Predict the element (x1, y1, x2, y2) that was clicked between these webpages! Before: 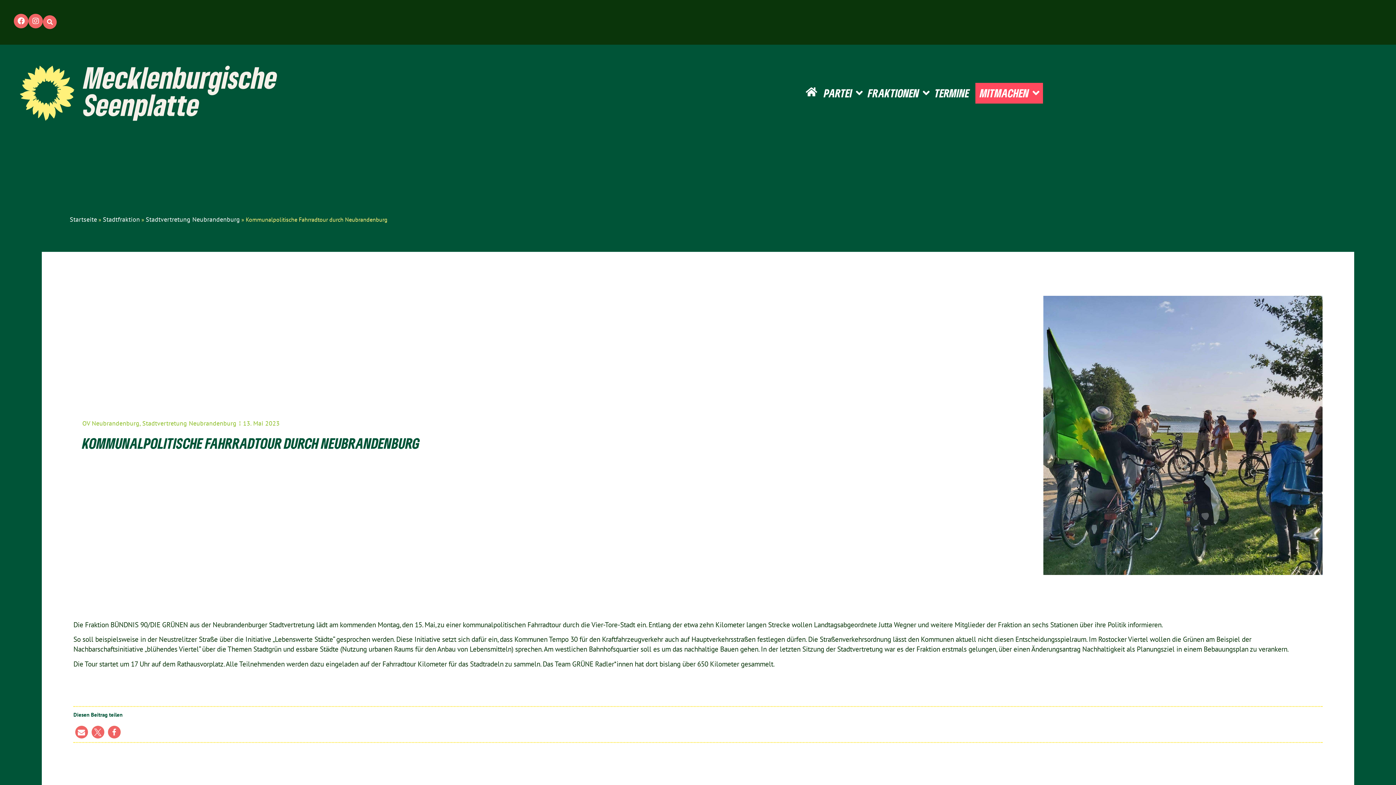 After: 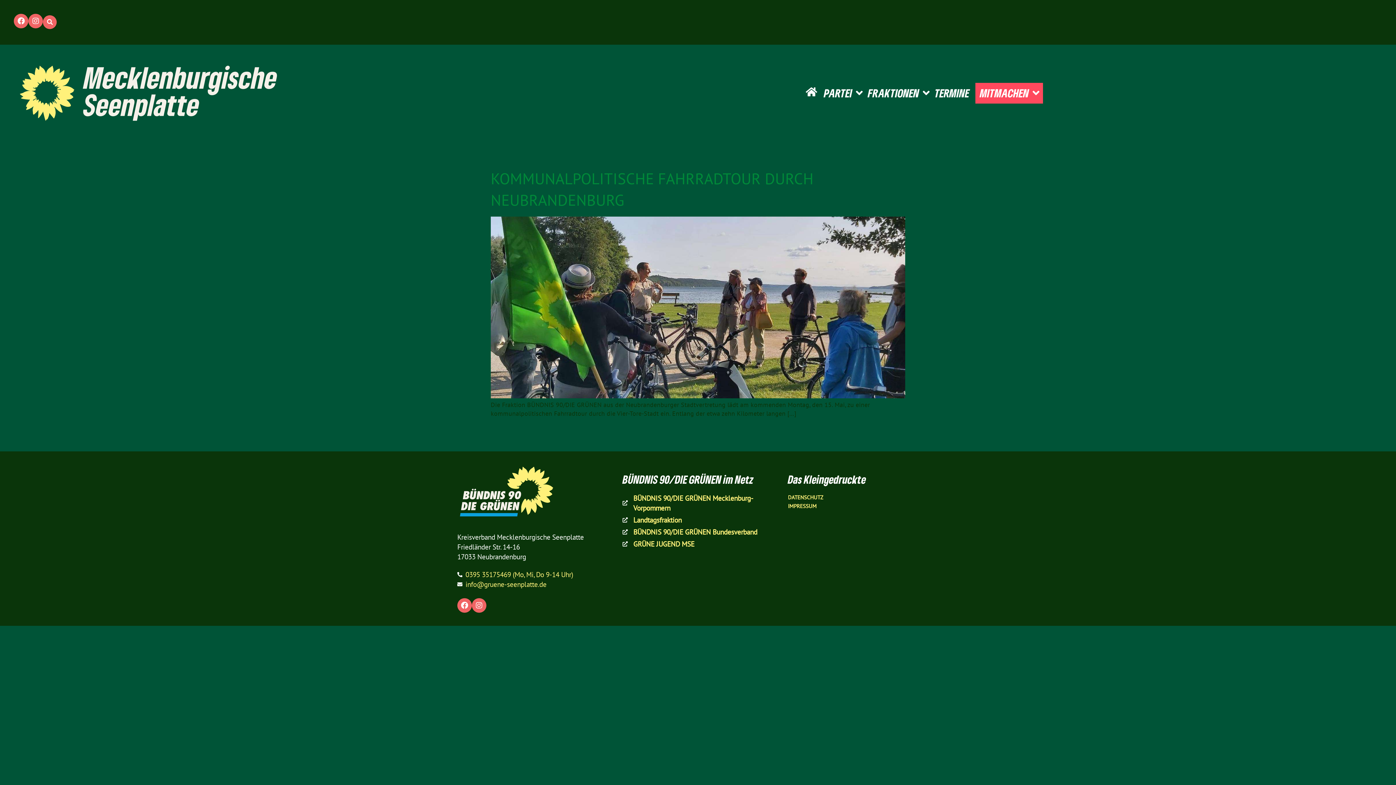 Action: bbox: (243, 419, 279, 427) label: 13. Mai 2023